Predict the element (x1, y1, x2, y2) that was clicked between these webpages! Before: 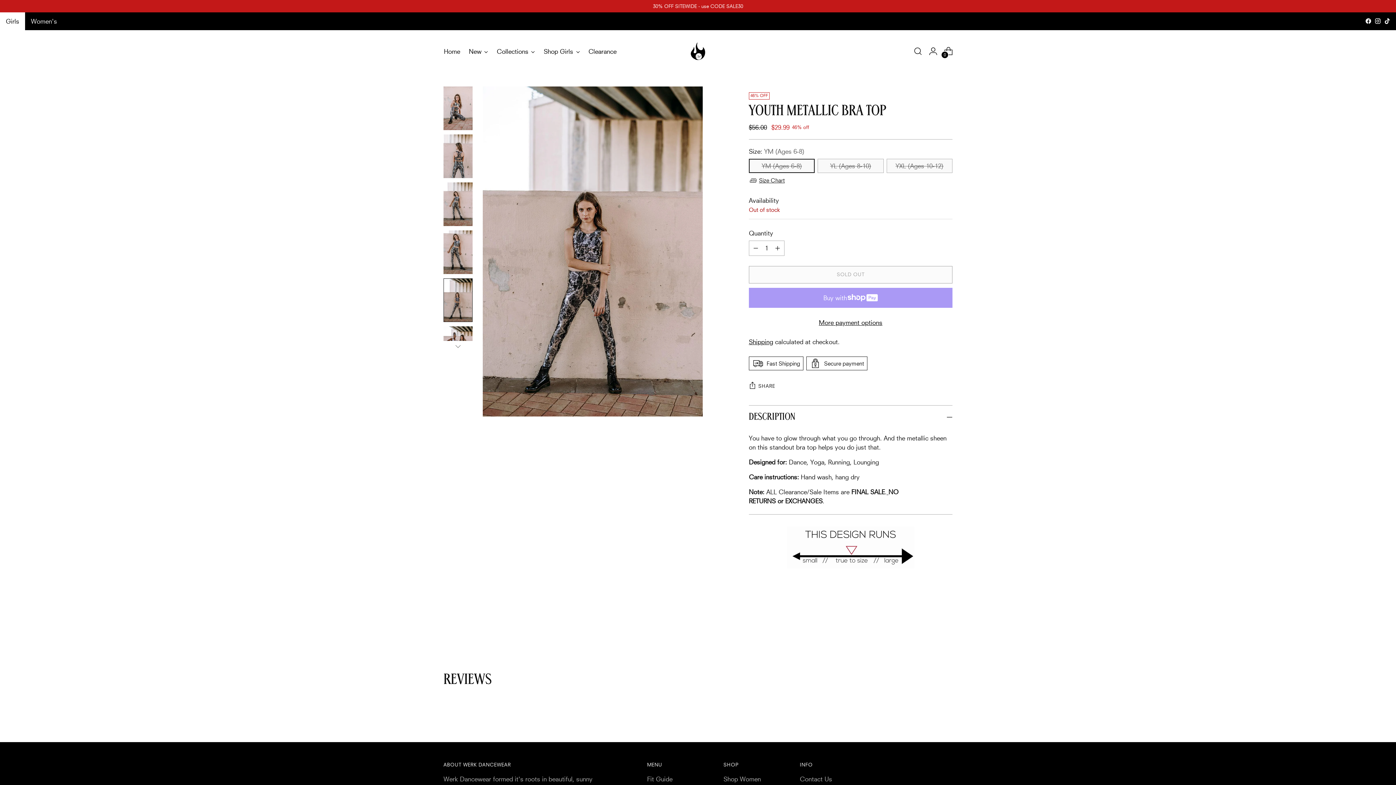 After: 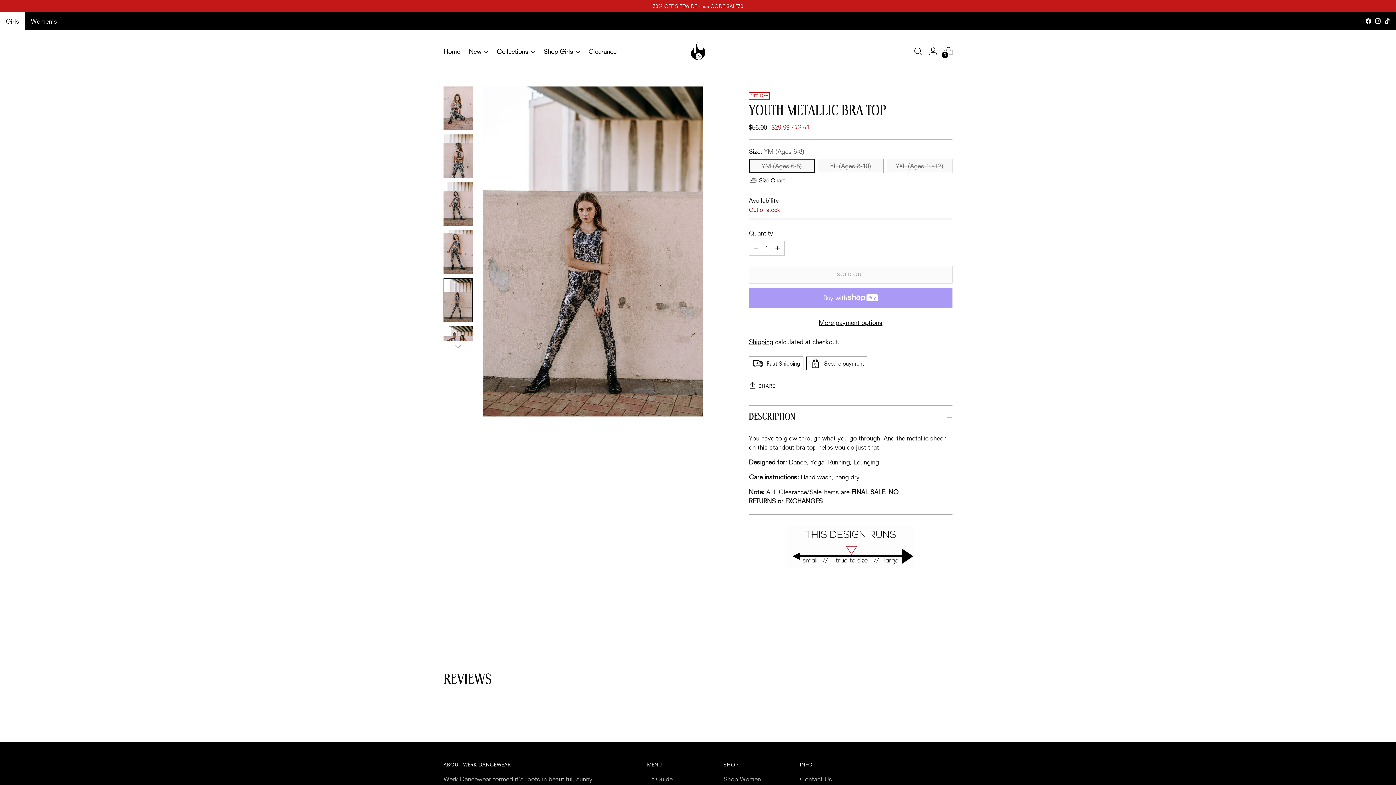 Action: bbox: (923, 626, 936, 638) label: Move to previous carousel slide